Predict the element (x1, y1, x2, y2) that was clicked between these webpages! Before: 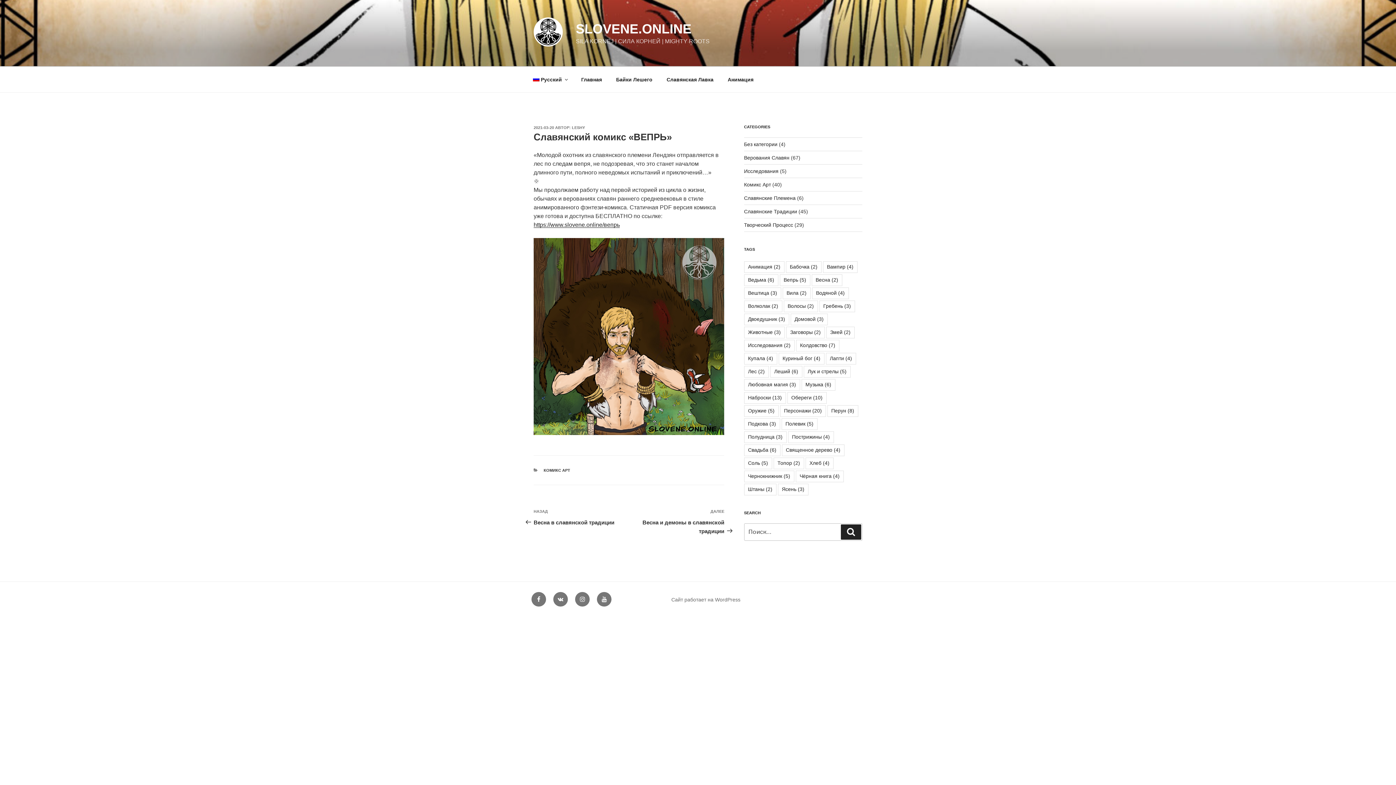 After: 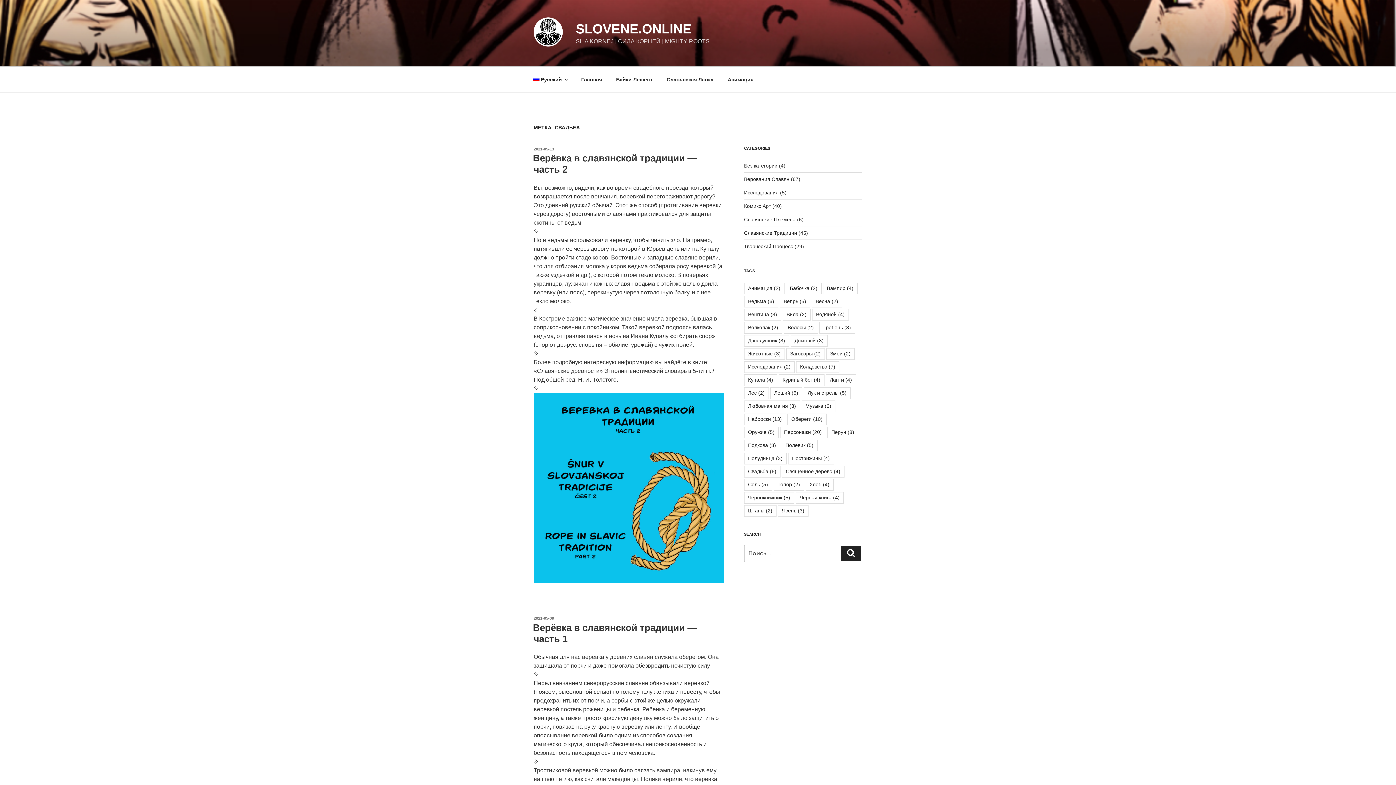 Action: bbox: (744, 444, 780, 456) label: Свадьба (6 элементов)